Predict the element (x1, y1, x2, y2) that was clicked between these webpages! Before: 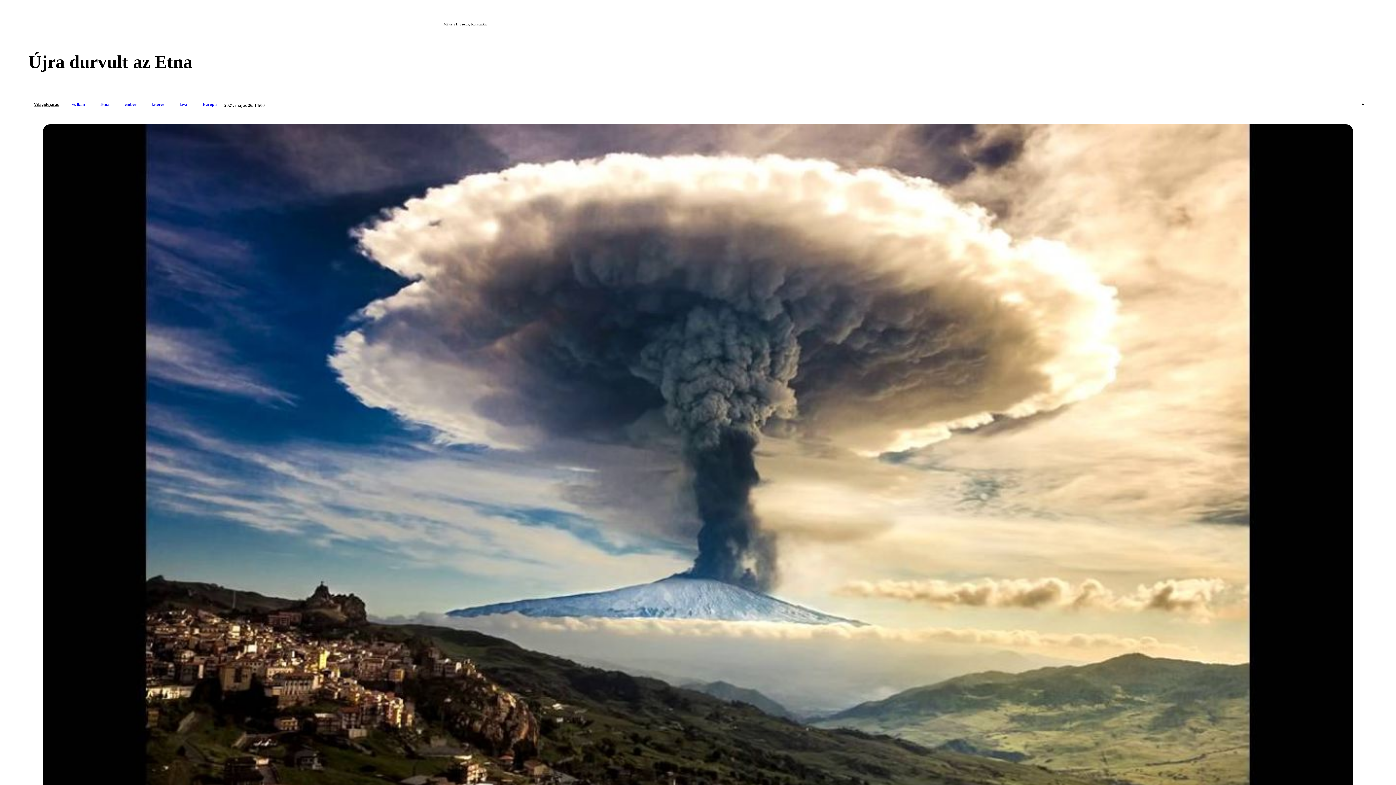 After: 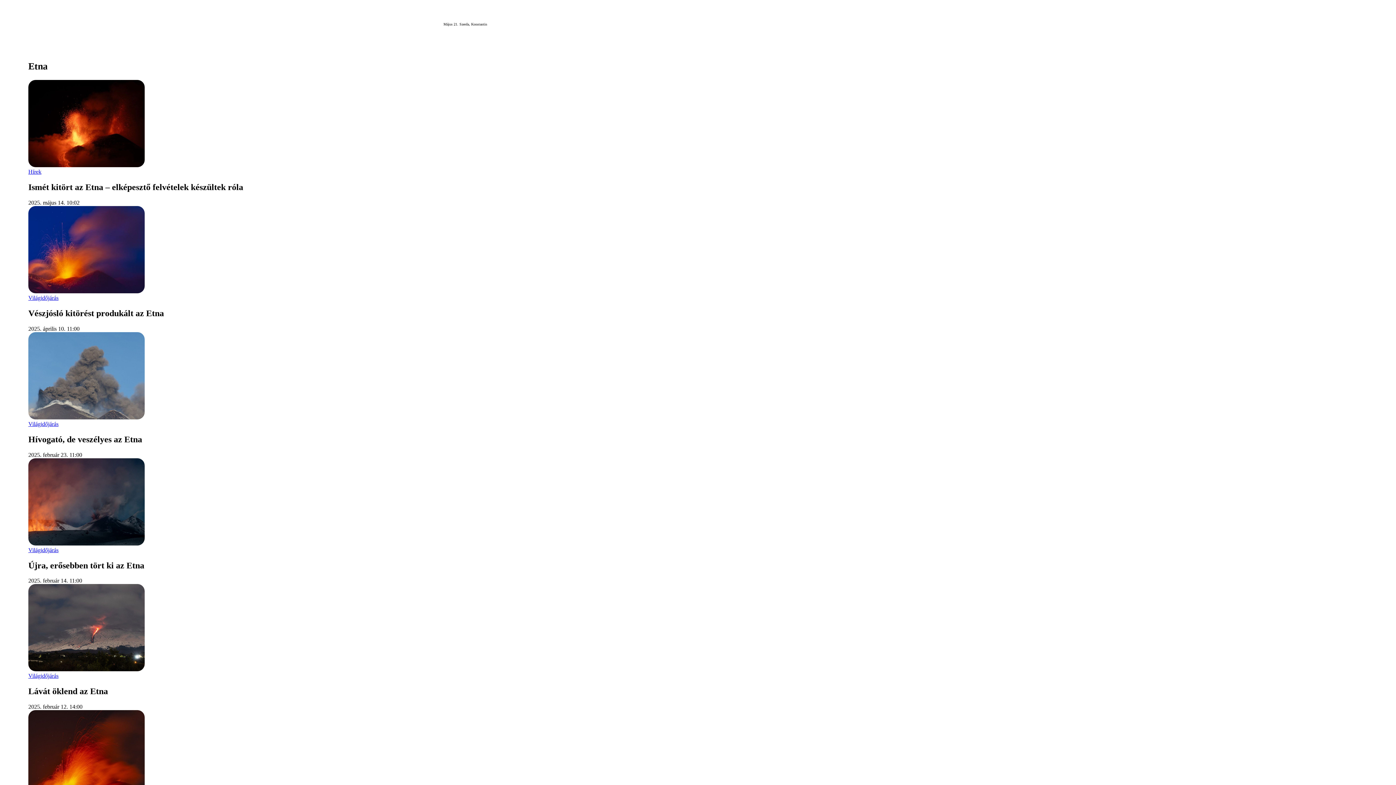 Action: label: Etna bbox: (92, 99, 117, 109)